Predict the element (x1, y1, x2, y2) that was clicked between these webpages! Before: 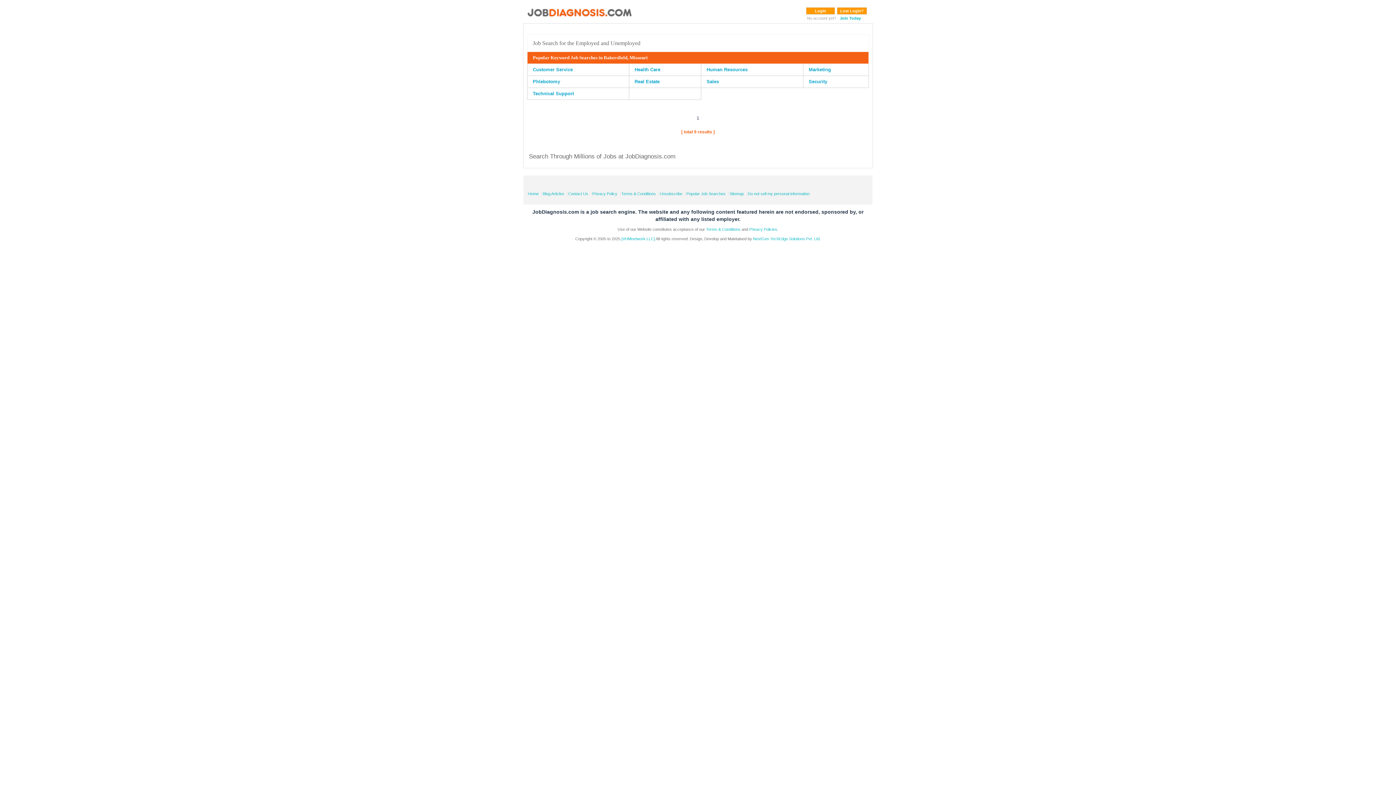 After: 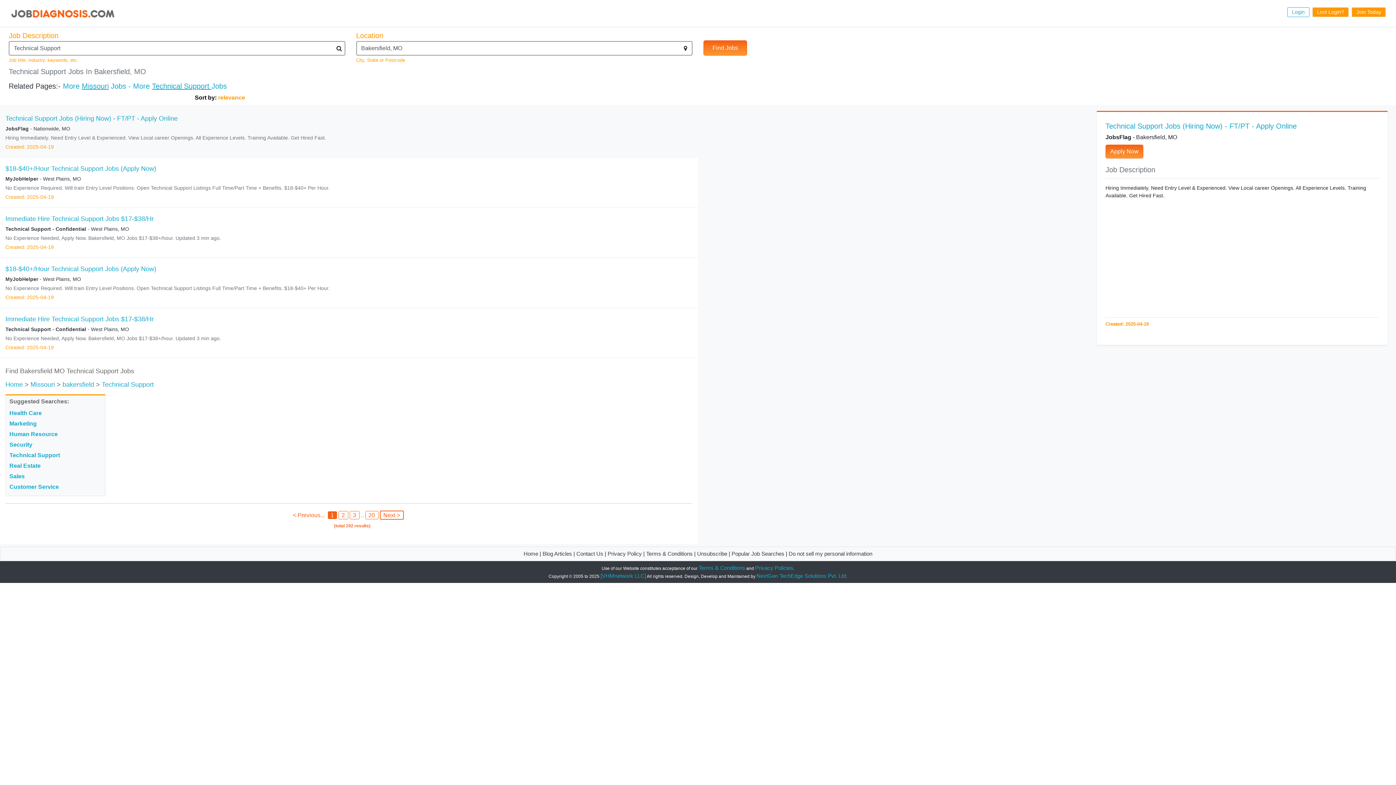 Action: bbox: (532, 90, 574, 96) label: Technical Support